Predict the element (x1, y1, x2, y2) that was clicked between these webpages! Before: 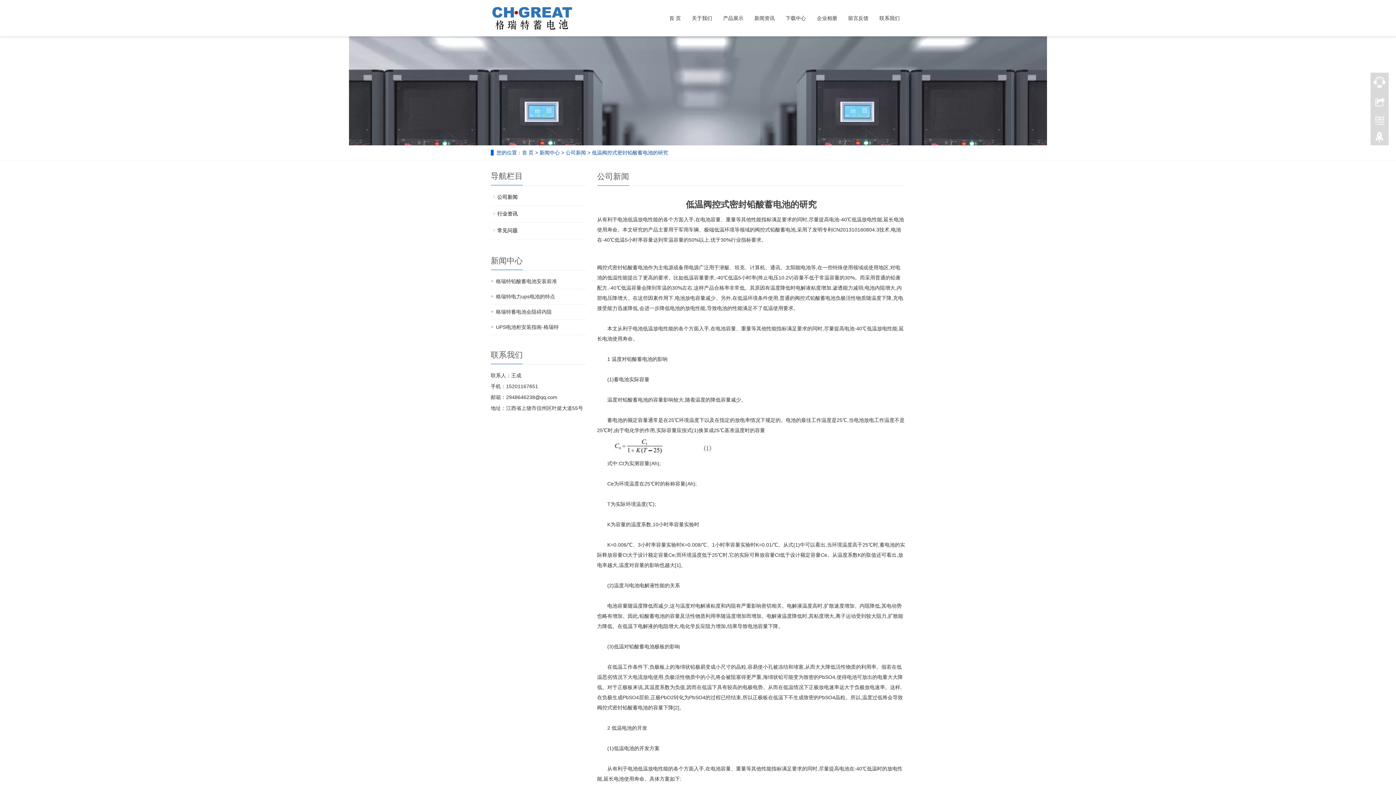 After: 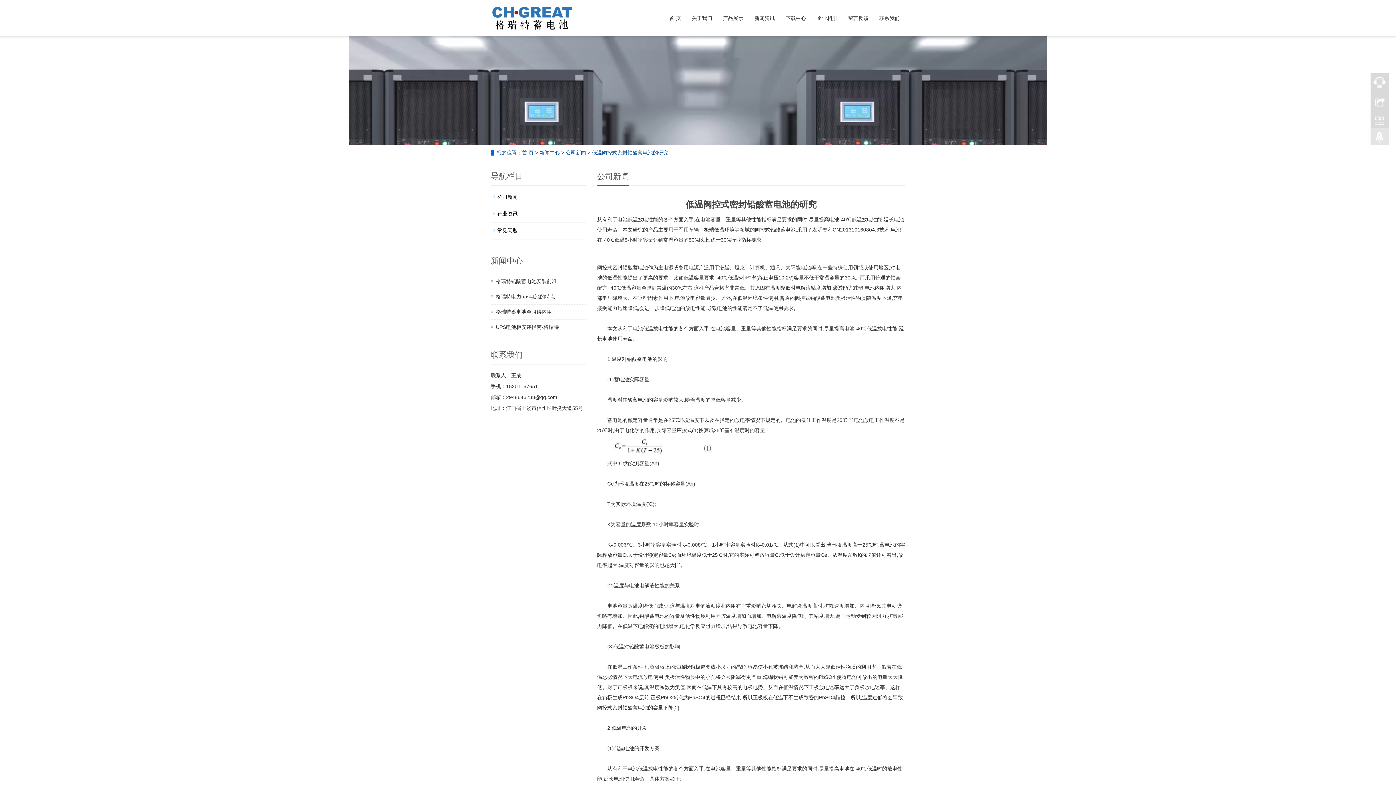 Action: bbox: (1370, 130, 1389, 148)